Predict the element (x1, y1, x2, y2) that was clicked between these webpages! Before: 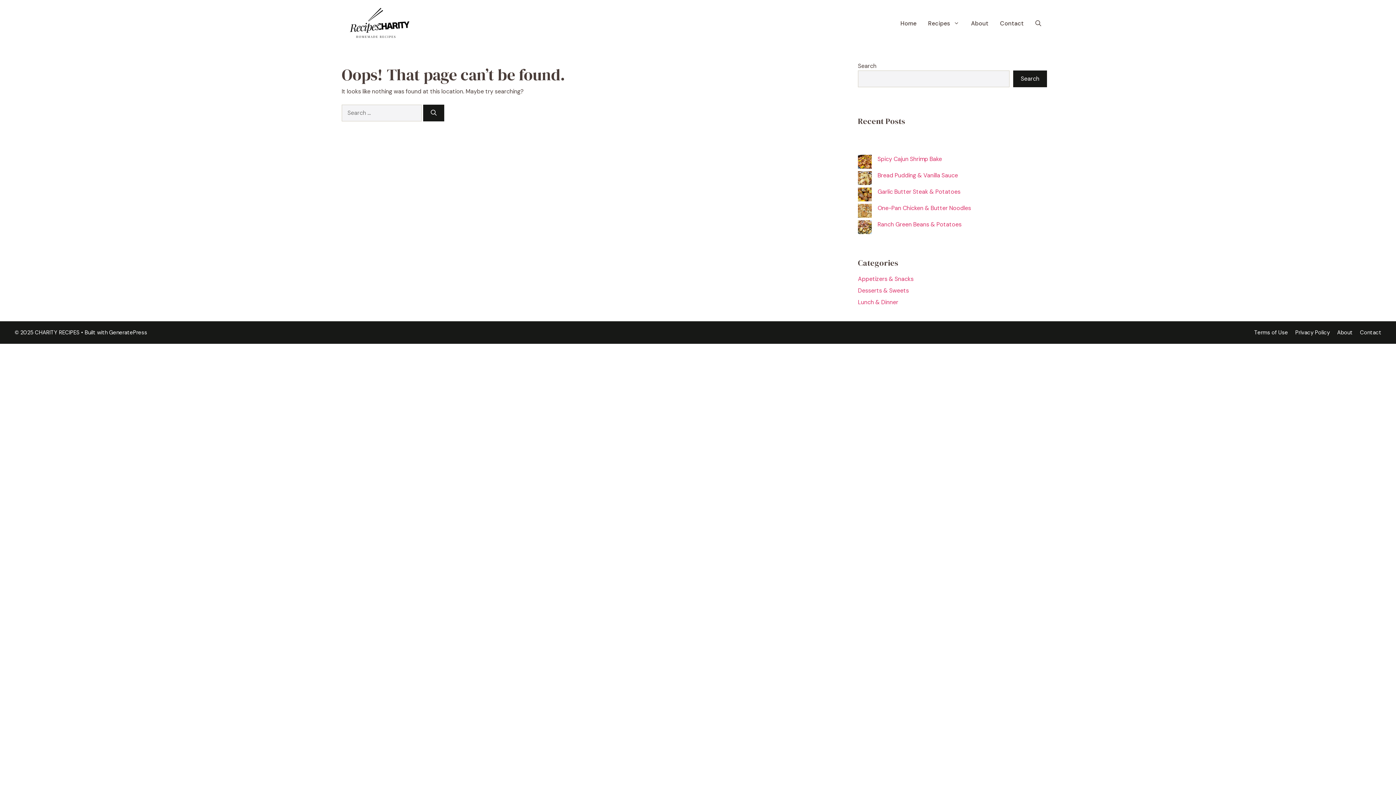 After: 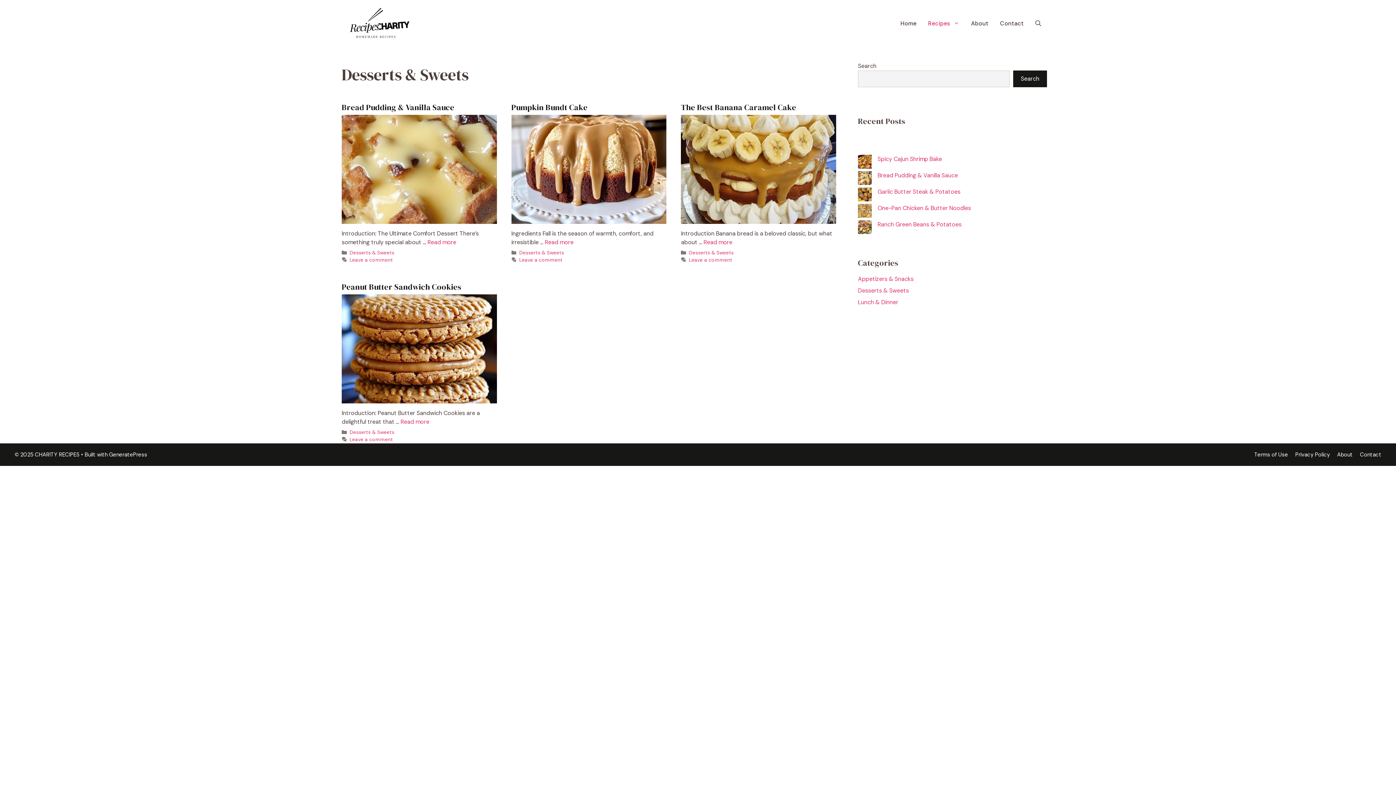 Action: bbox: (858, 287, 909, 294) label: Desserts & Sweets